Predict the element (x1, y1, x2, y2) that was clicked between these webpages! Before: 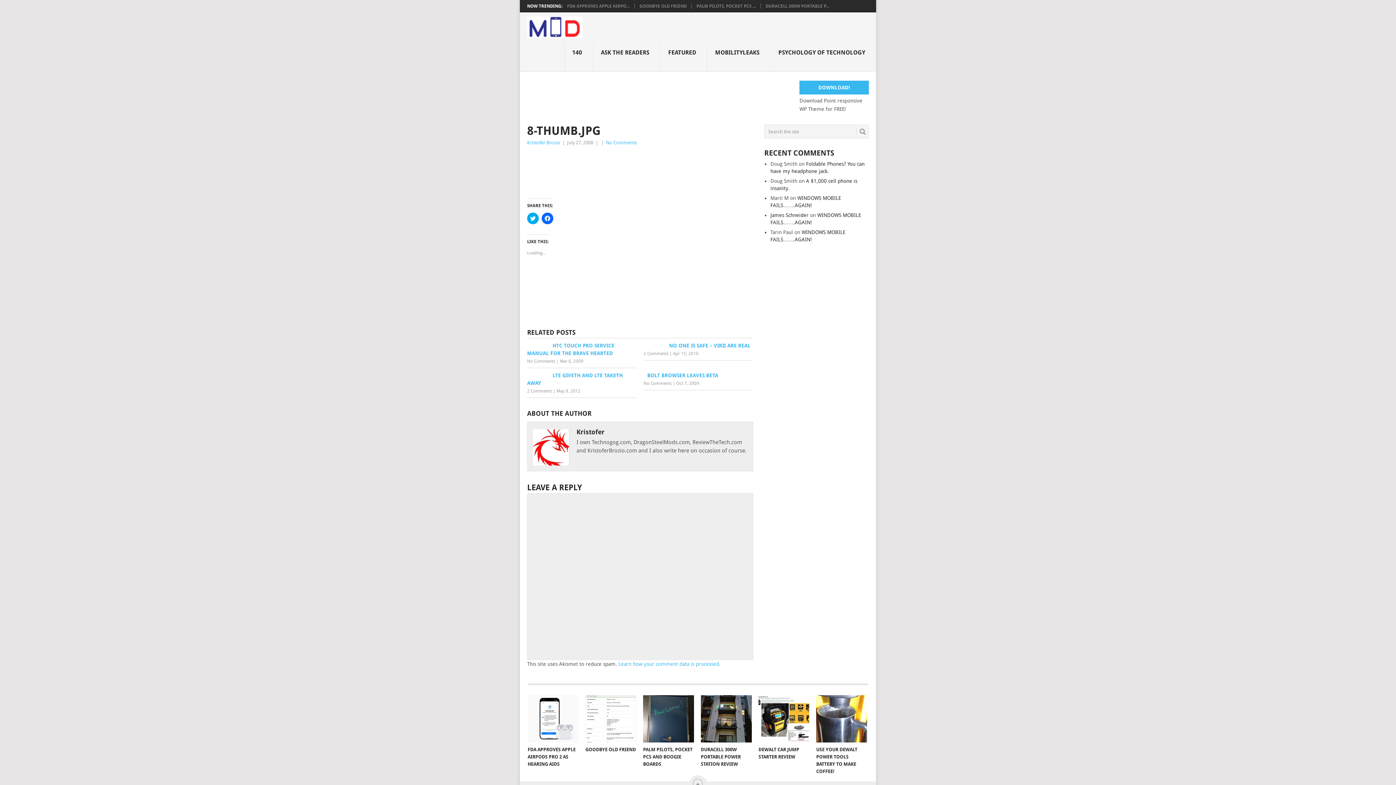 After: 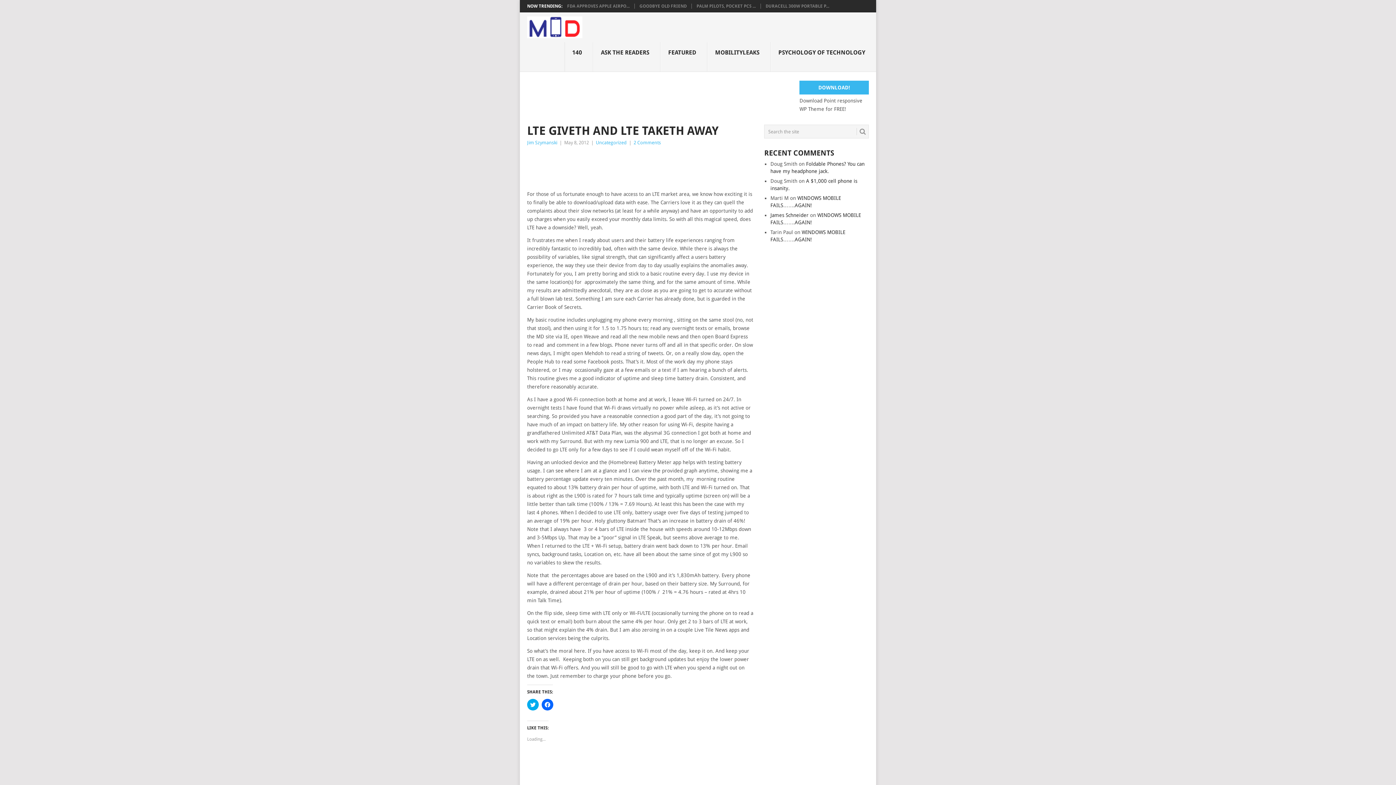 Action: bbox: (527, 372, 637, 387) label: LTE GIVETH AND LTE TAKETH AWAY